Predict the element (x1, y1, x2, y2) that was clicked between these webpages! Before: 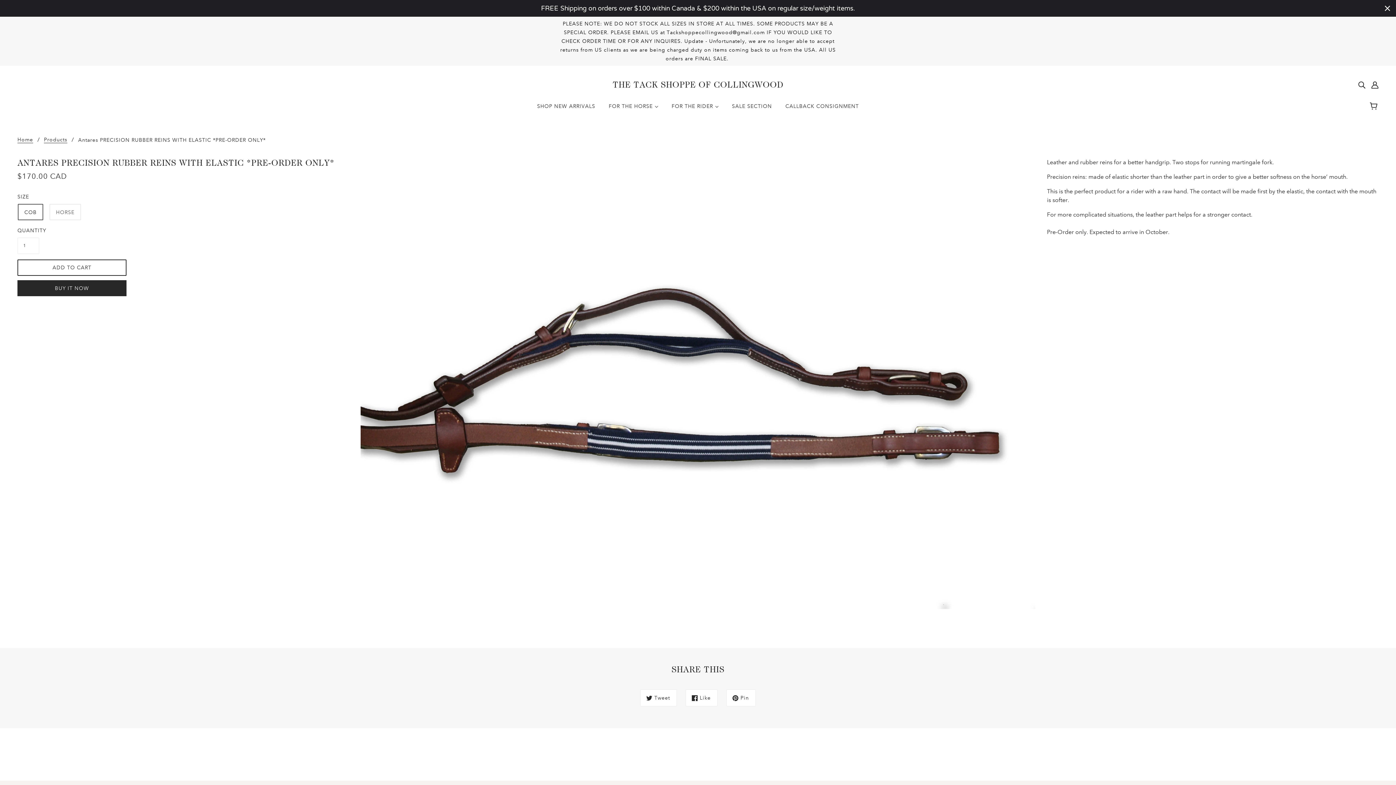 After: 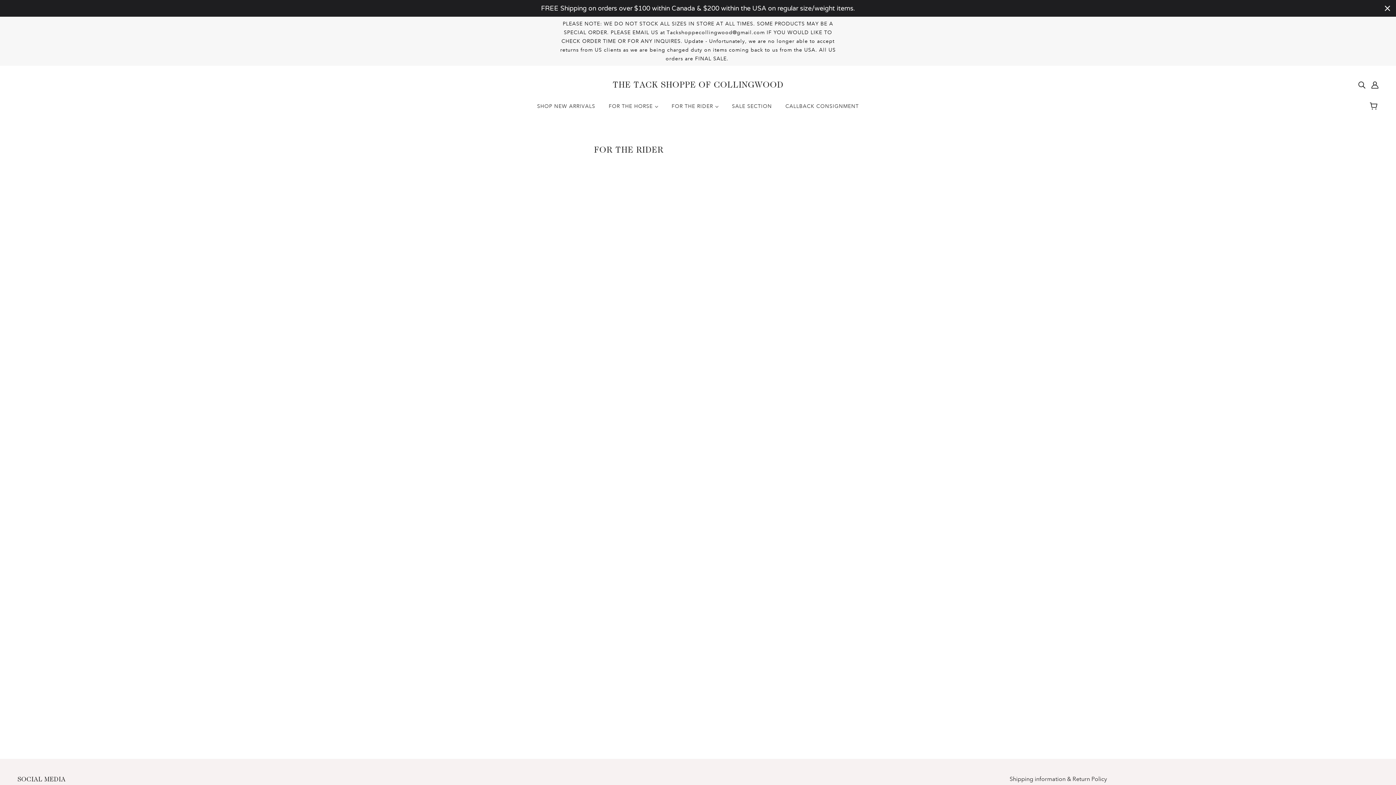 Action: bbox: (666, 97, 724, 120) label: FOR THE RIDER 